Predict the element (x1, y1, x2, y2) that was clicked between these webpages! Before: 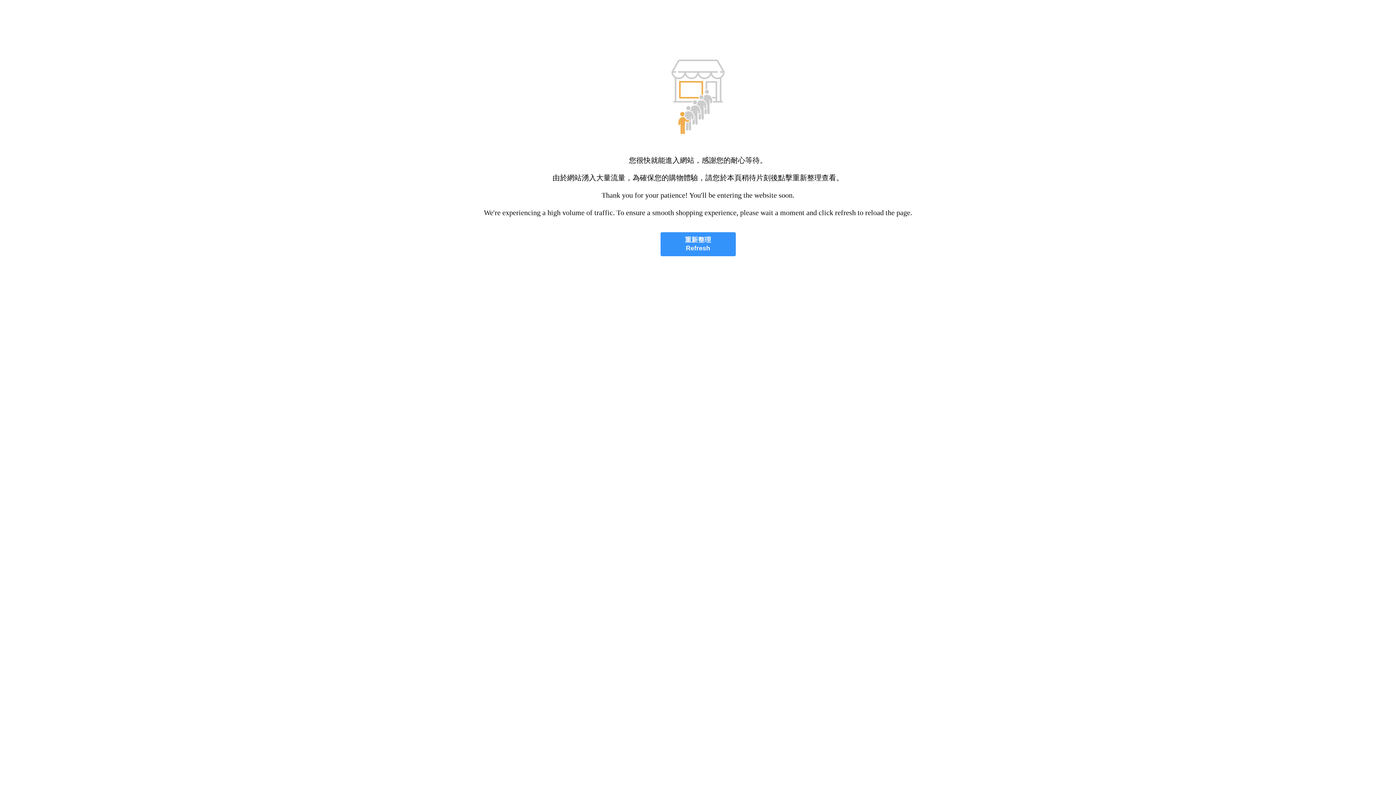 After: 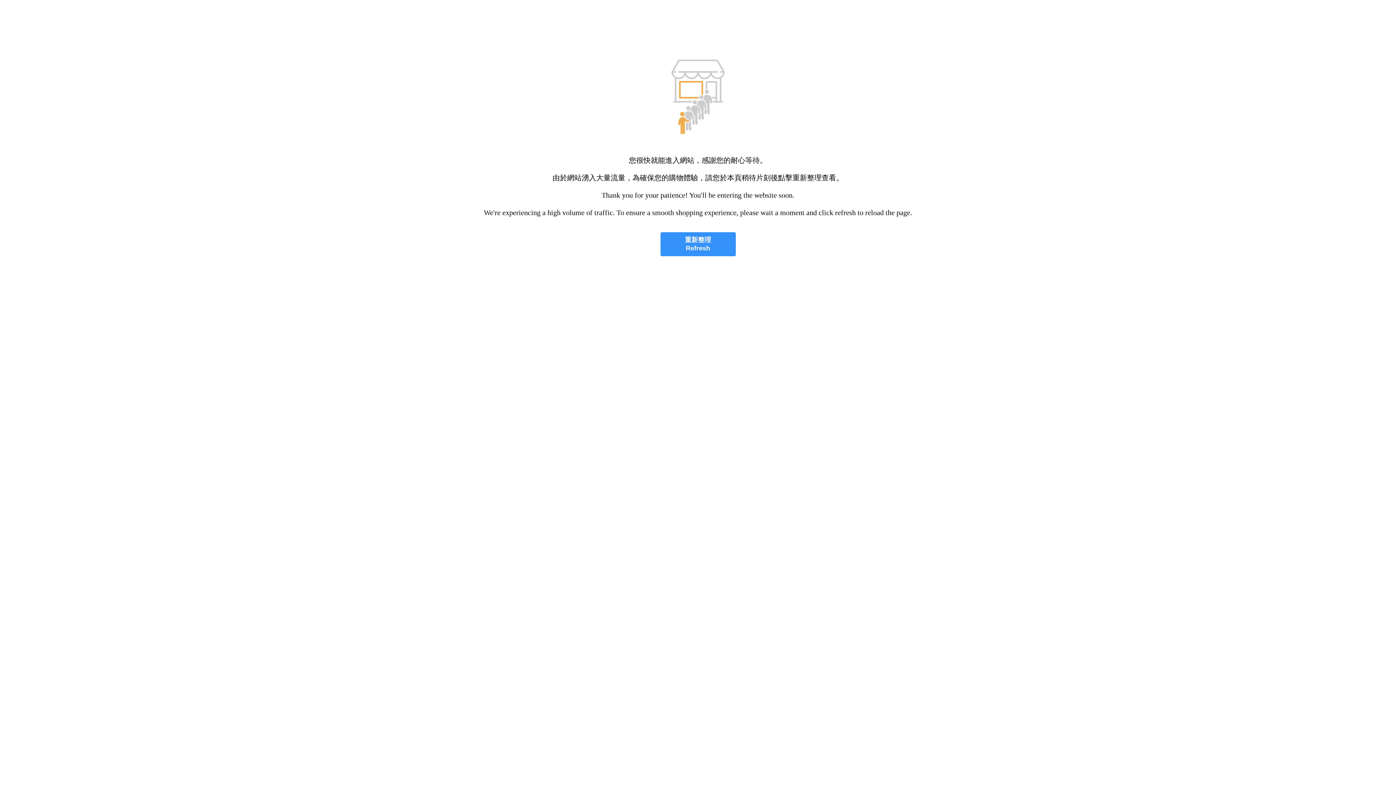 Action: label: 重新整理
Refresh bbox: (660, 232, 735, 256)